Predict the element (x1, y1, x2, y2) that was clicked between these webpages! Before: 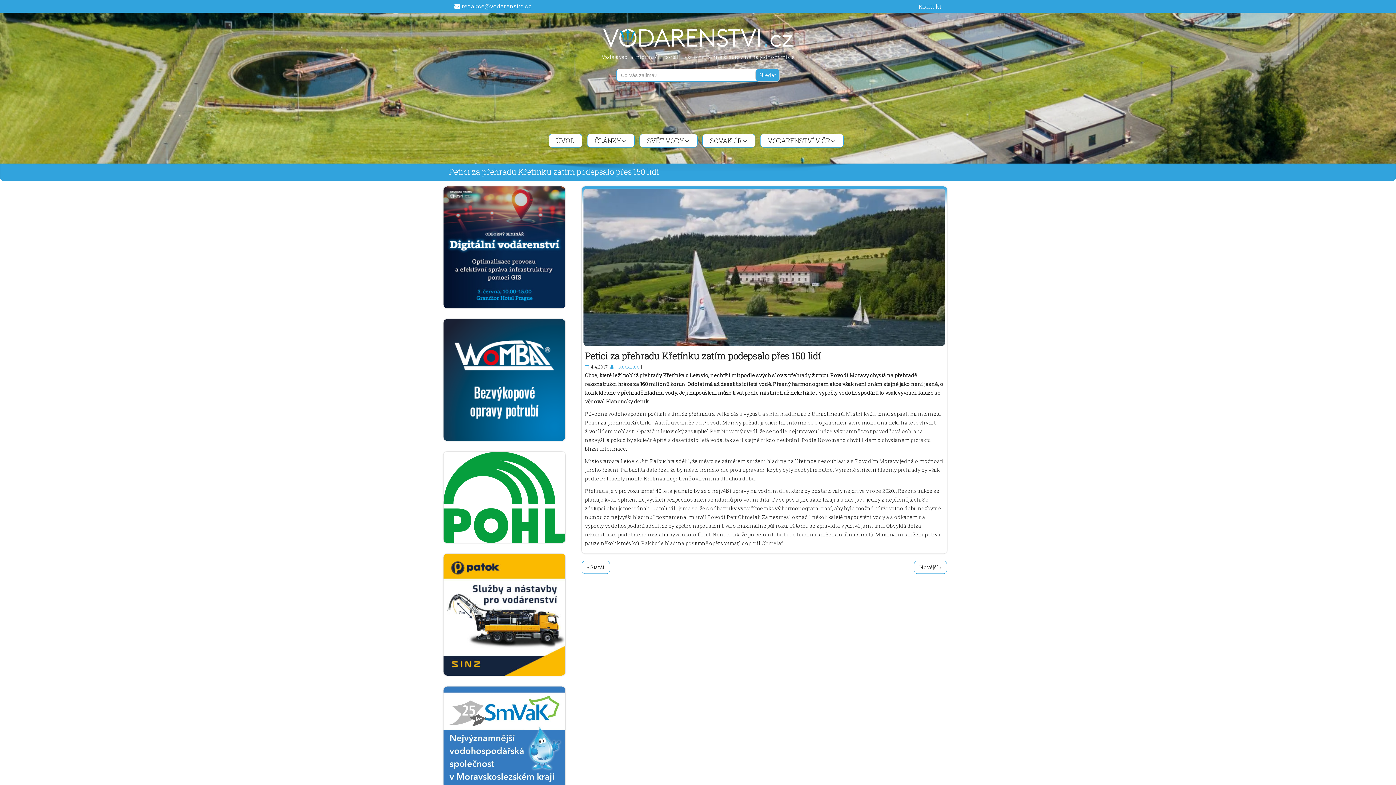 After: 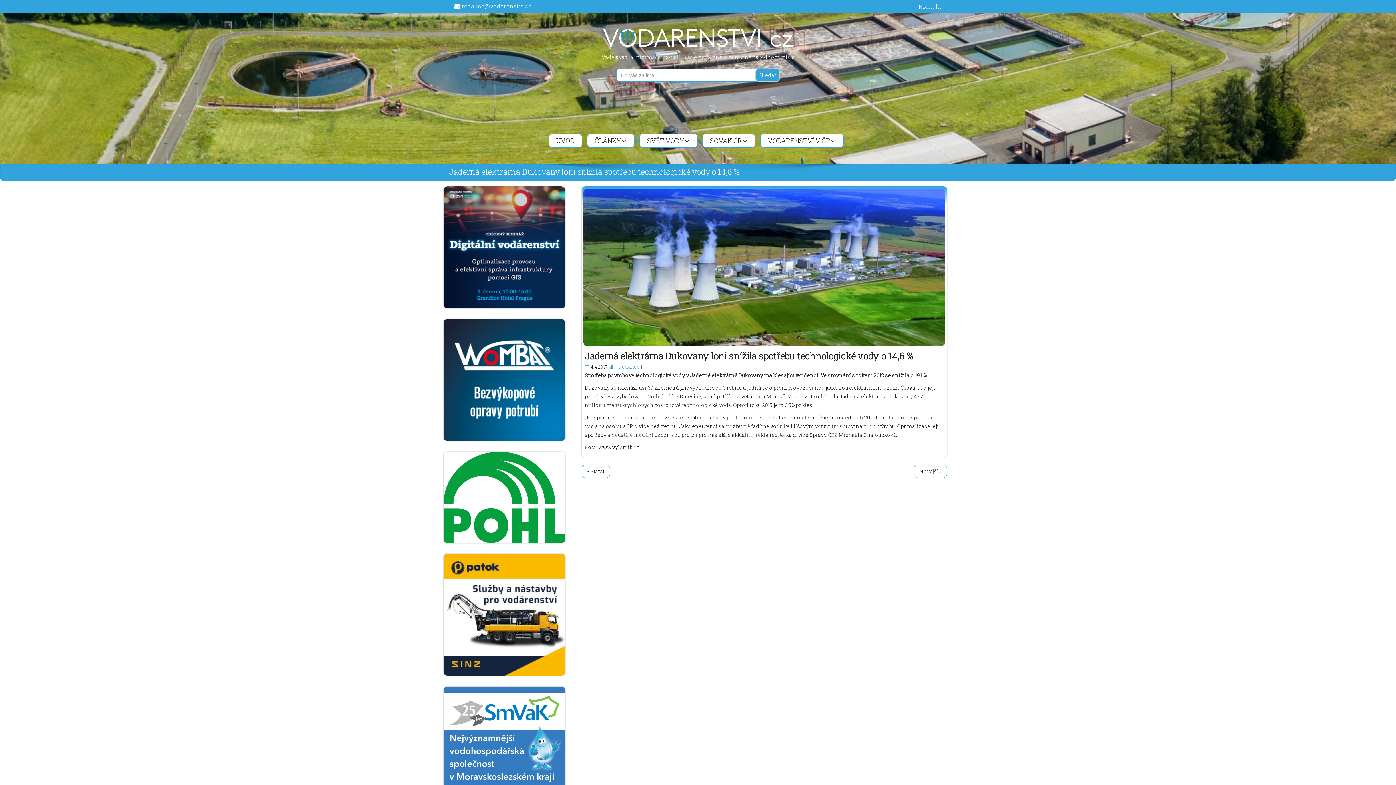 Action: label: « Starší bbox: (581, 560, 610, 574)